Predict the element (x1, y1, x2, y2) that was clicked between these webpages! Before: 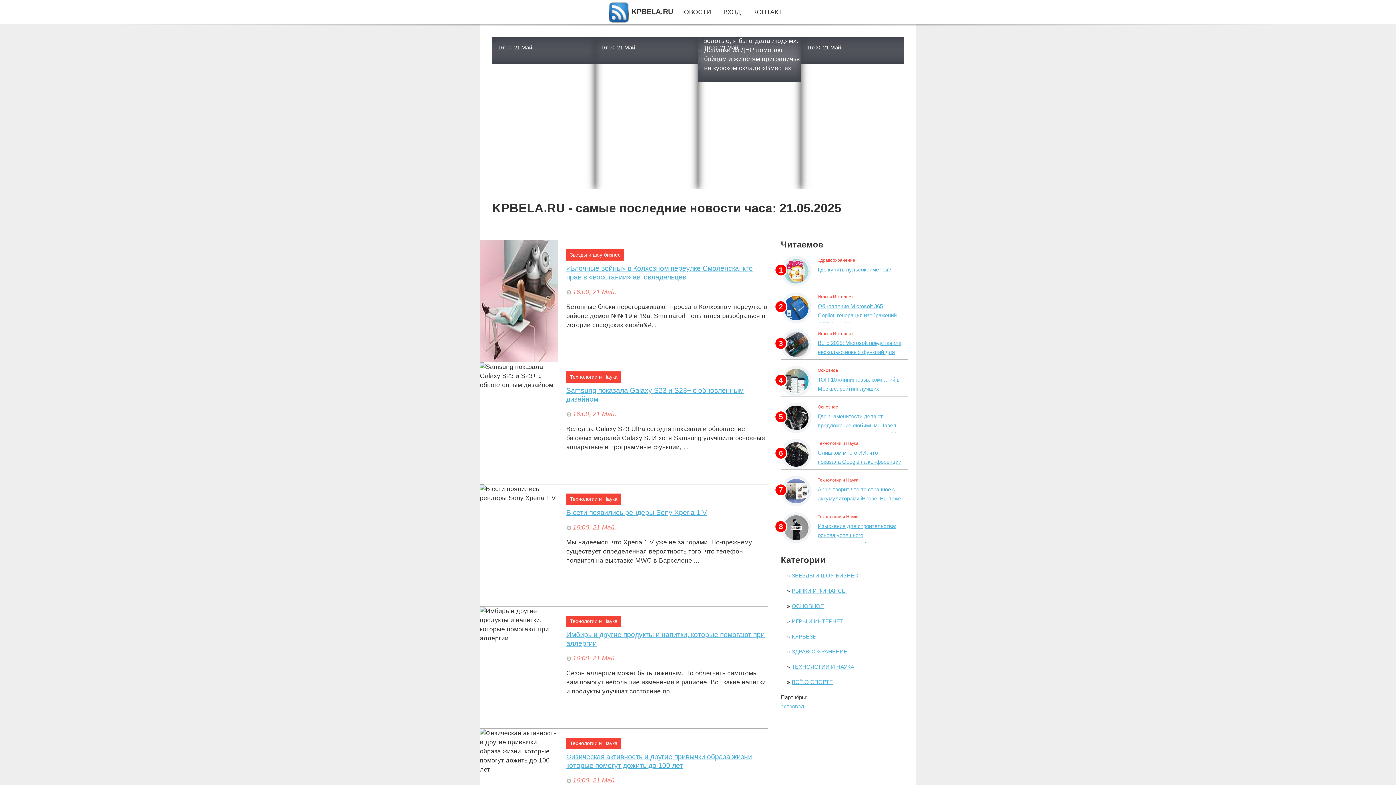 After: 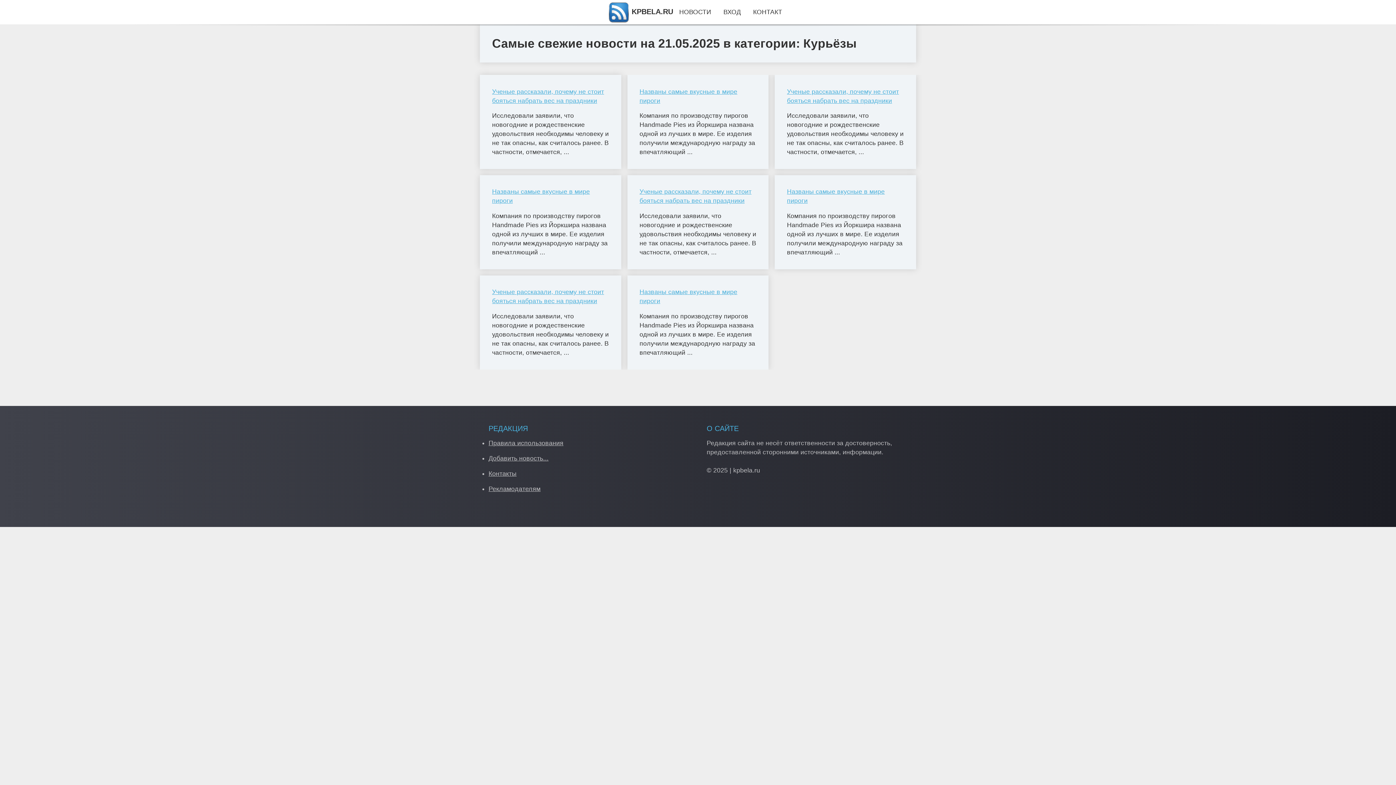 Action: bbox: (791, 633, 817, 639) label: КУРЬЁЗЫ